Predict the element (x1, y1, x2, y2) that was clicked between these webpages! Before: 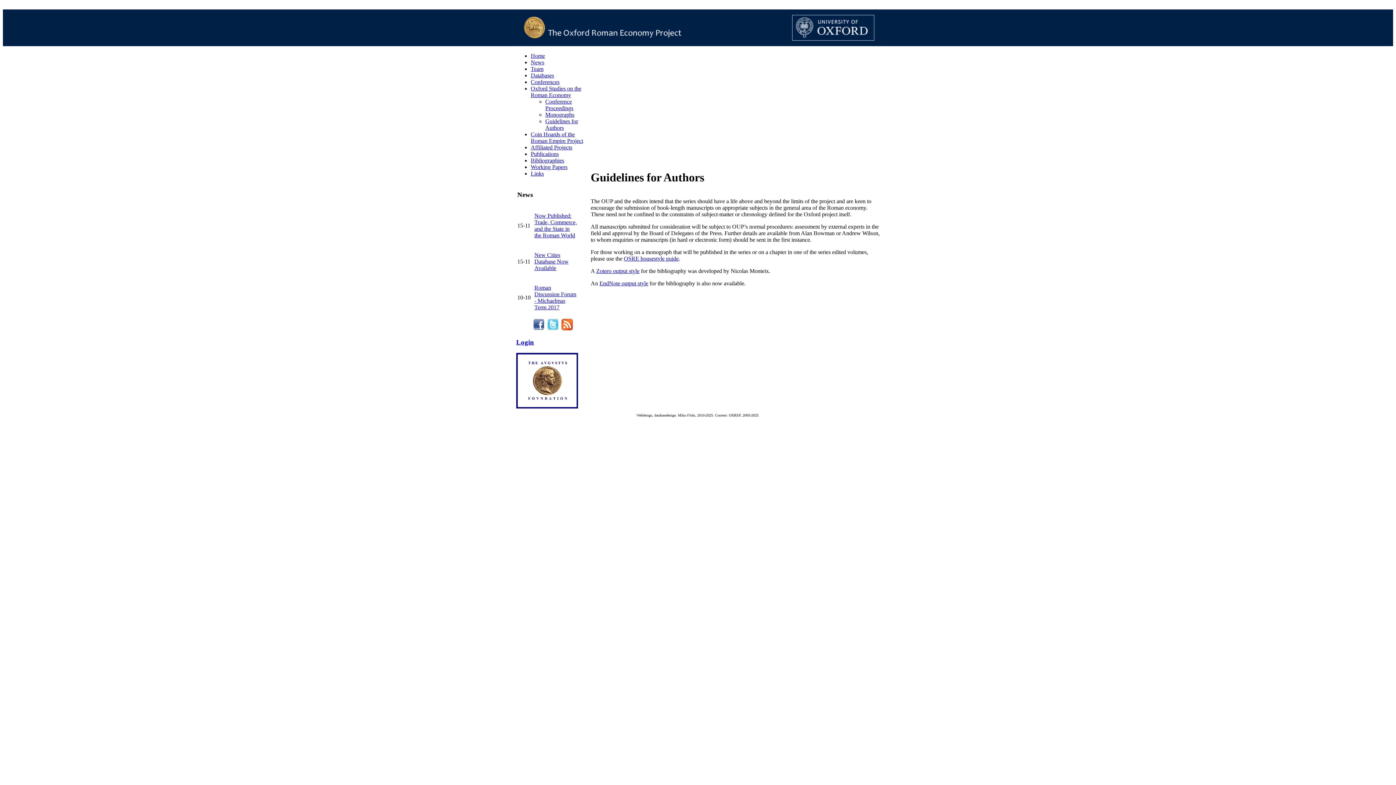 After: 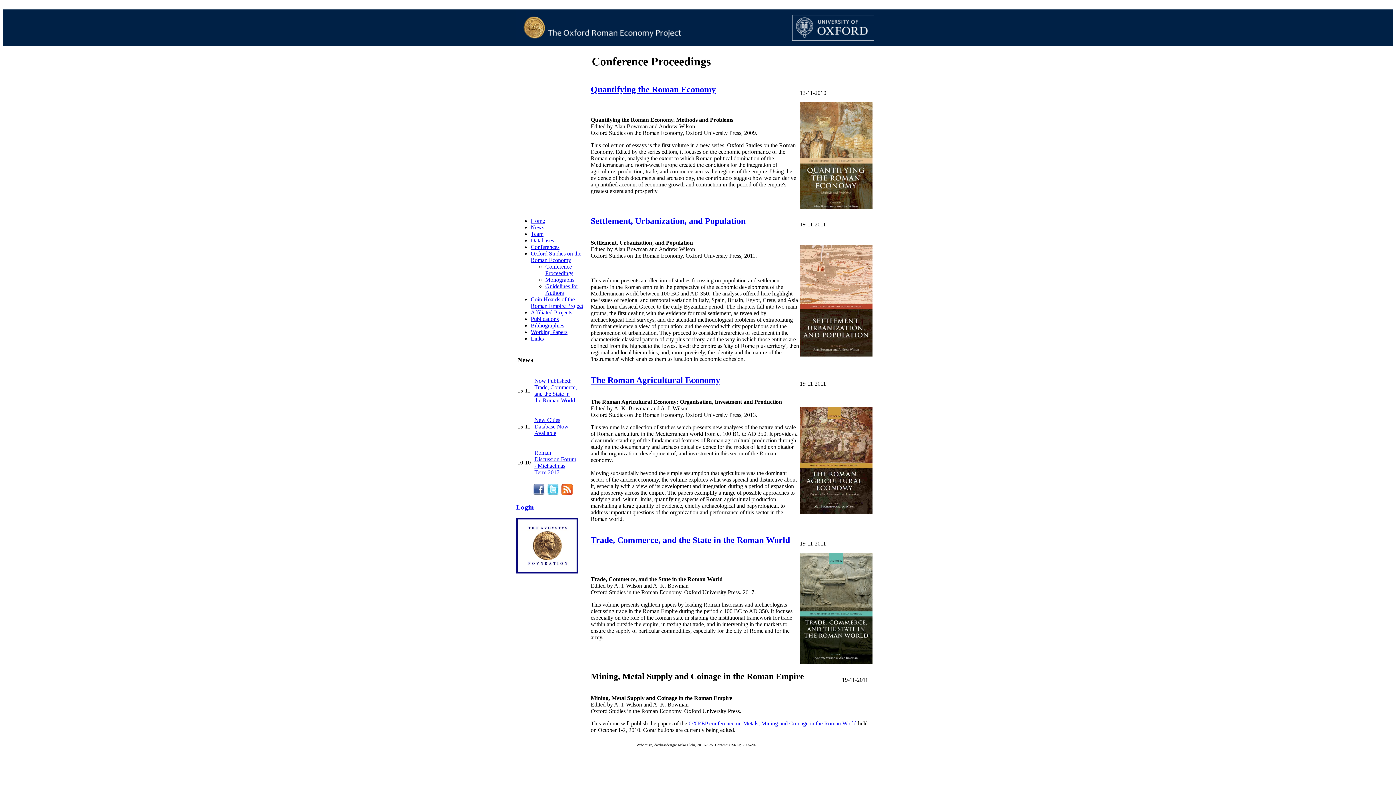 Action: label: Conference Proceedings bbox: (545, 98, 573, 111)